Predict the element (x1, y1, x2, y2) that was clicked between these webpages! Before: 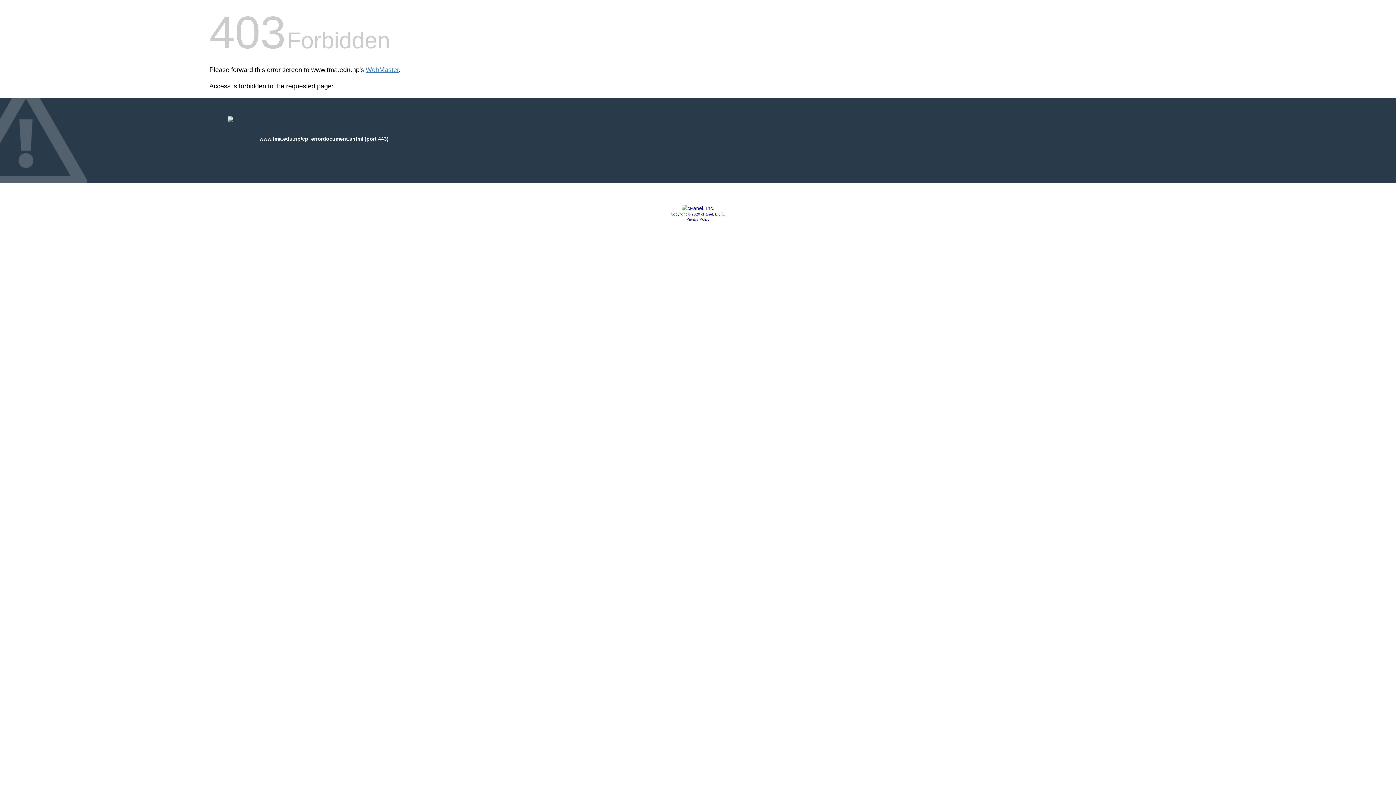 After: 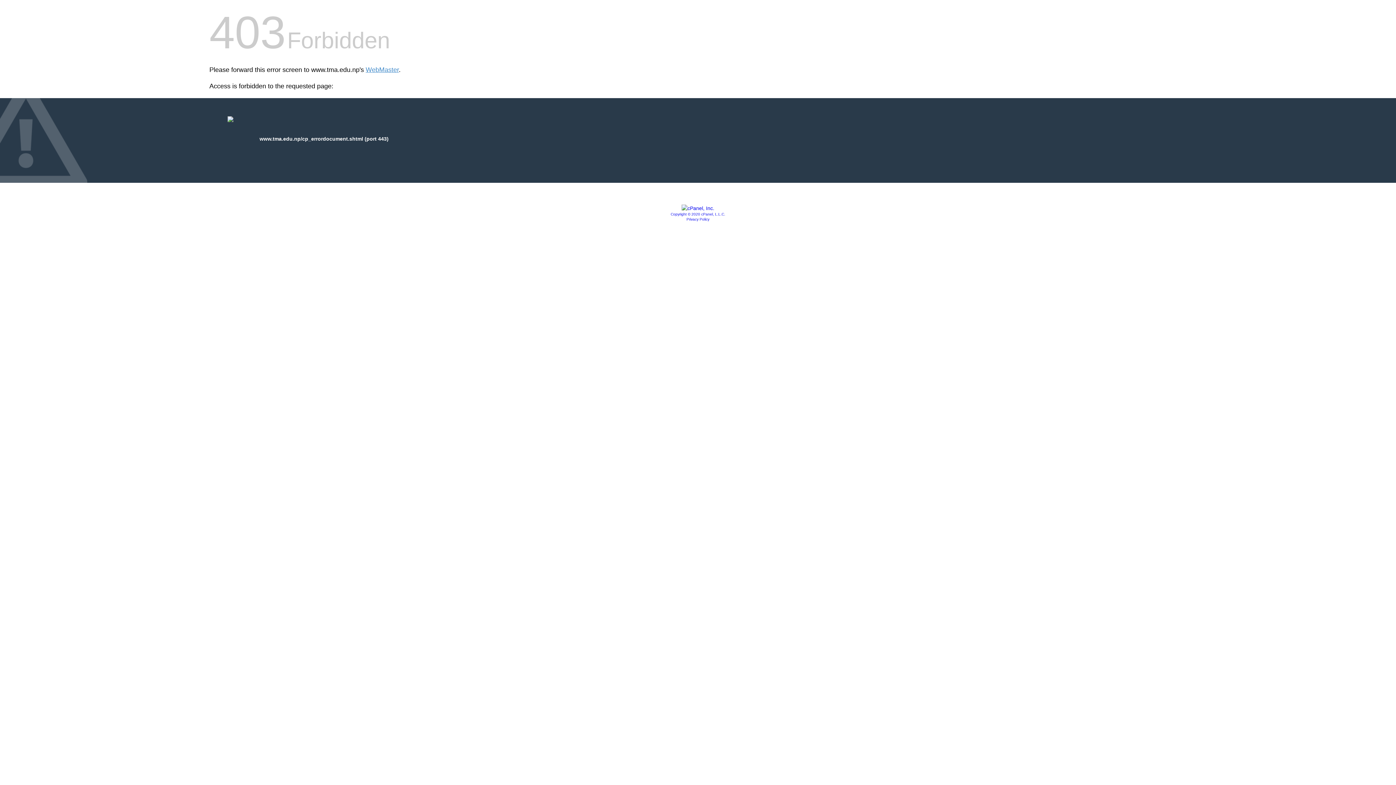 Action: bbox: (686, 217, 709, 221) label: Privacy Policy